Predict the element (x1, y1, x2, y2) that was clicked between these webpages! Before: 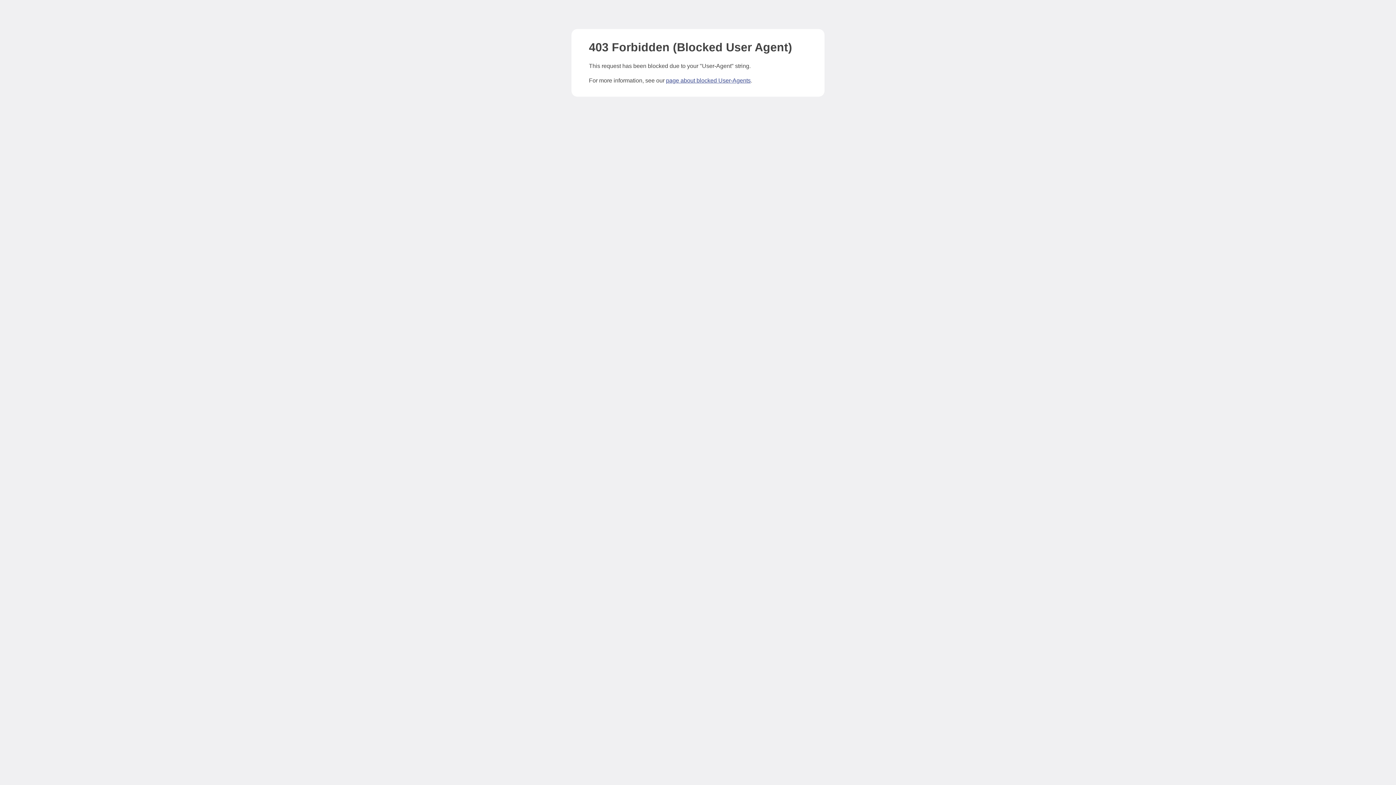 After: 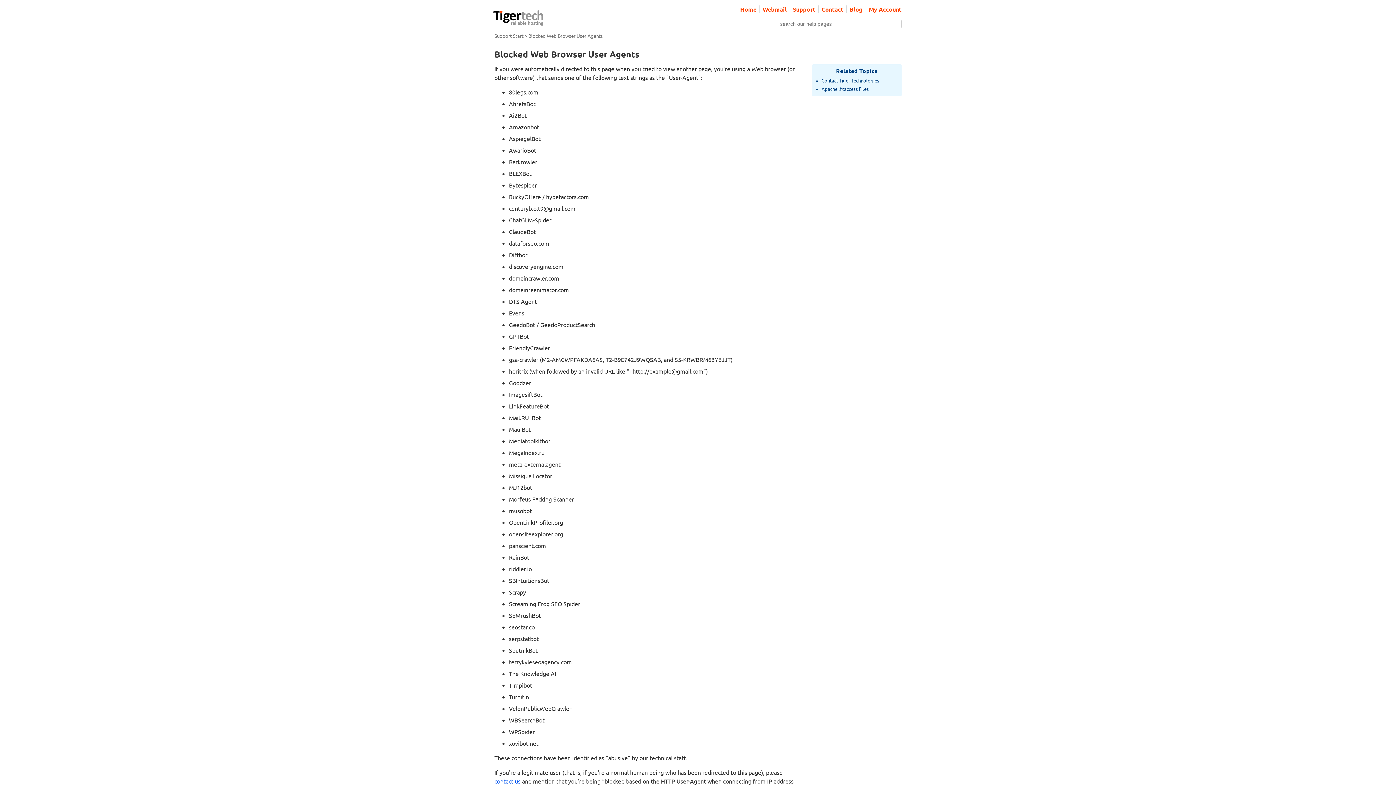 Action: bbox: (666, 77, 750, 83) label: page about blocked User-Agents